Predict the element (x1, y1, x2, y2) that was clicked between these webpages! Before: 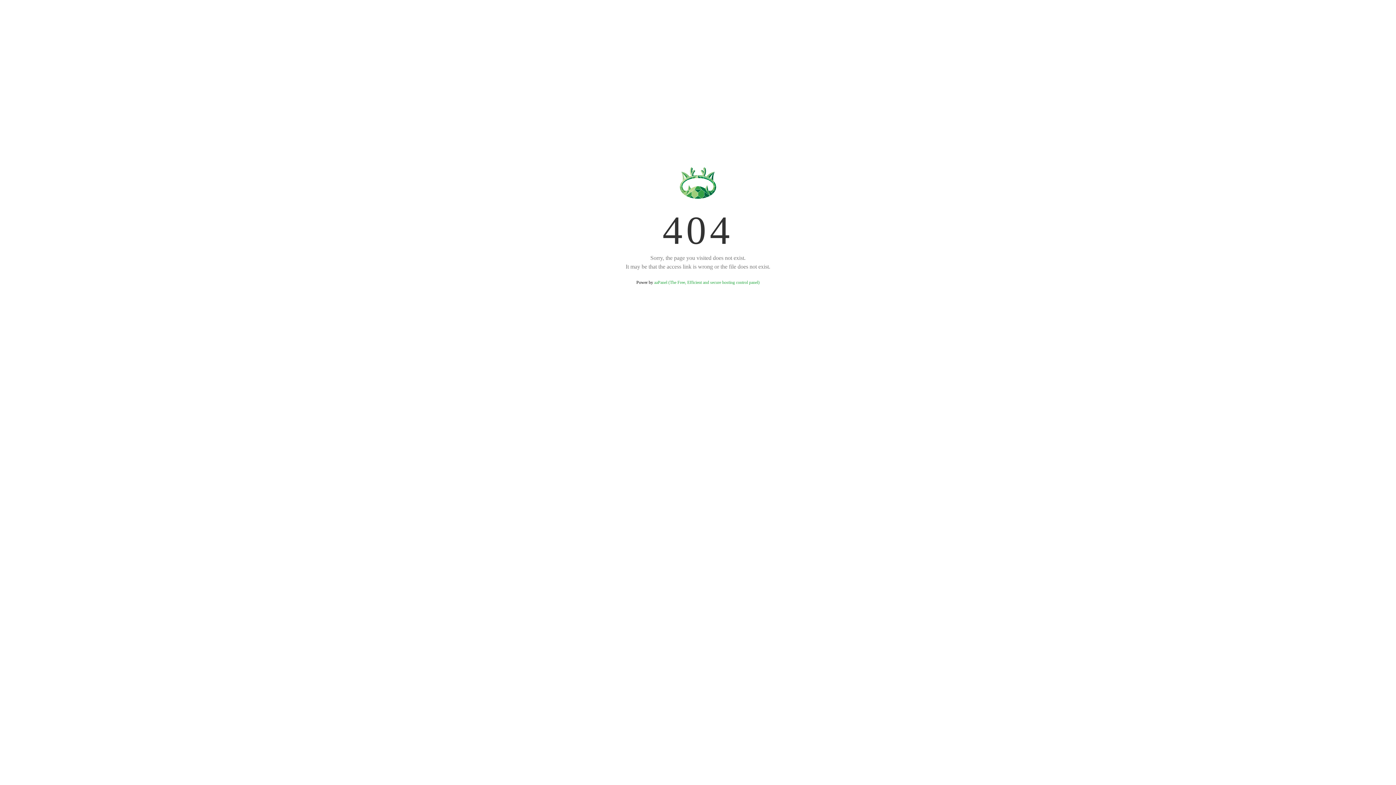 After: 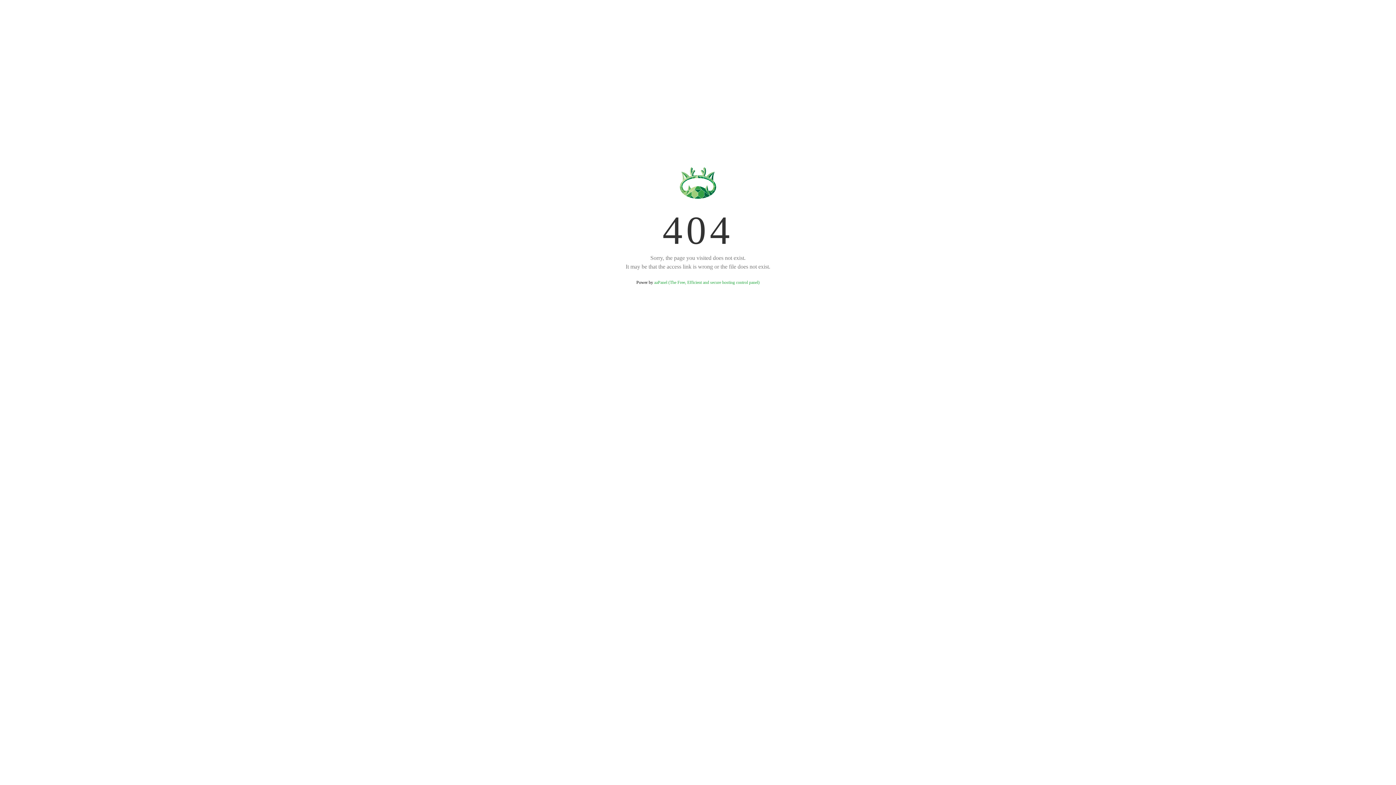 Action: bbox: (654, 280, 759, 285) label: aaPanel (The Free, Efficient and secure hosting control panel)